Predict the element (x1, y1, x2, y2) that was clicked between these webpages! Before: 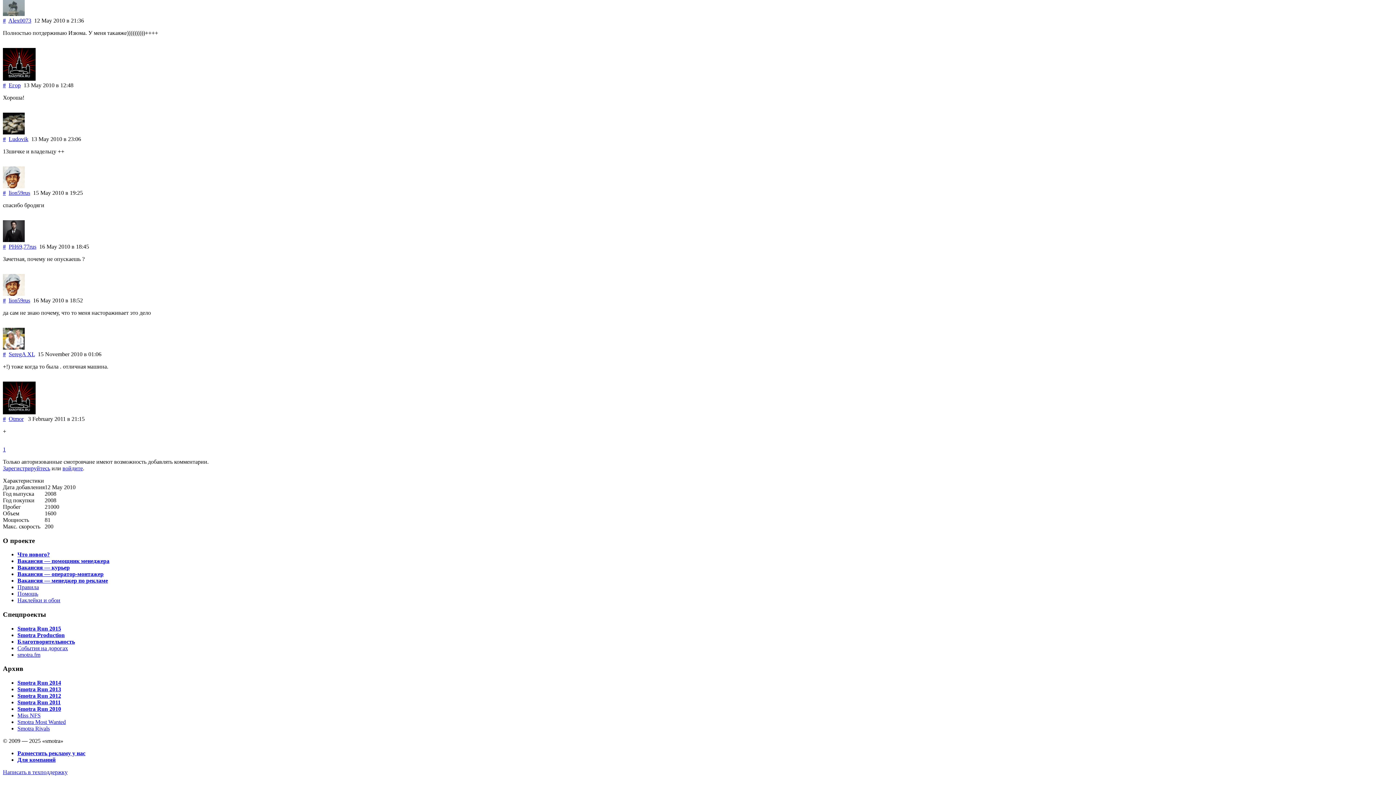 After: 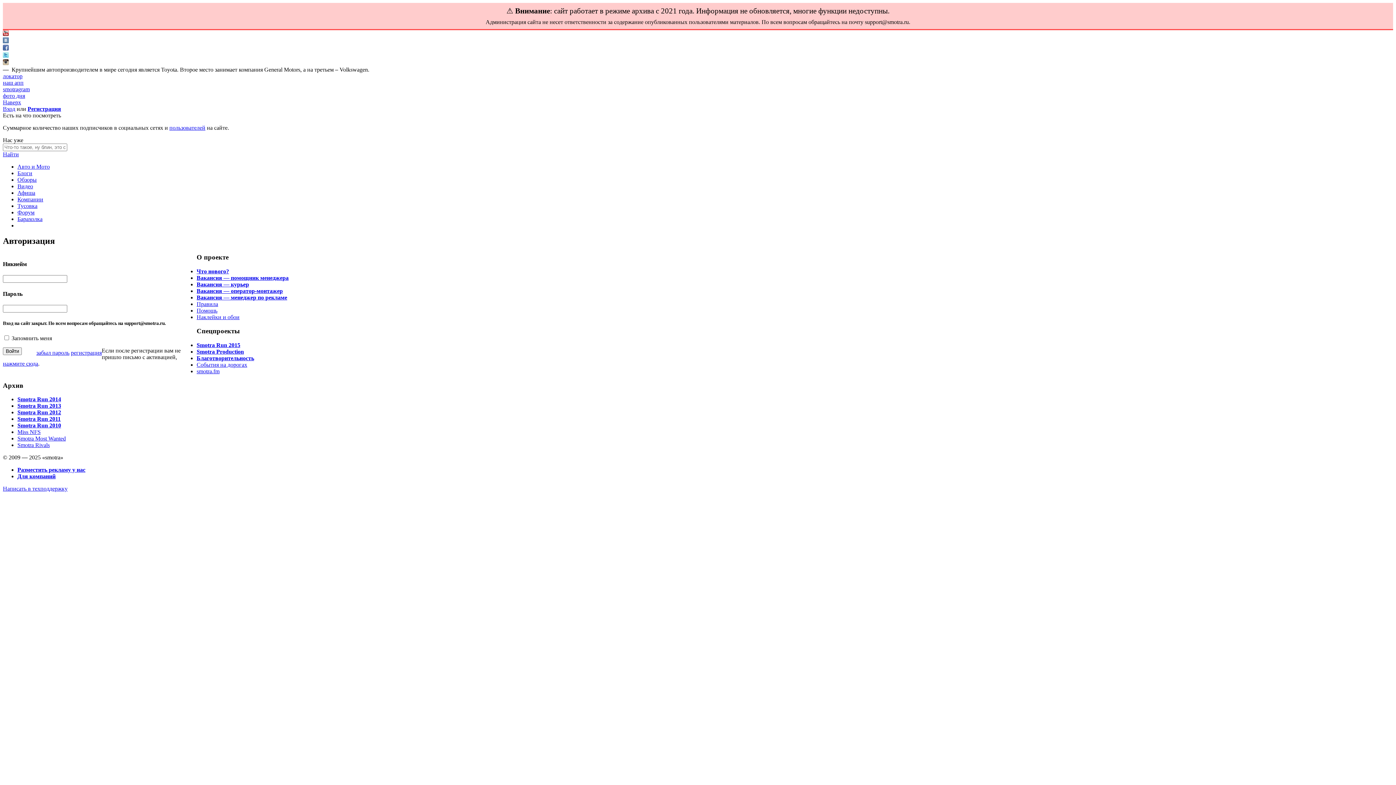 Action: label: войдите bbox: (62, 465, 82, 471)